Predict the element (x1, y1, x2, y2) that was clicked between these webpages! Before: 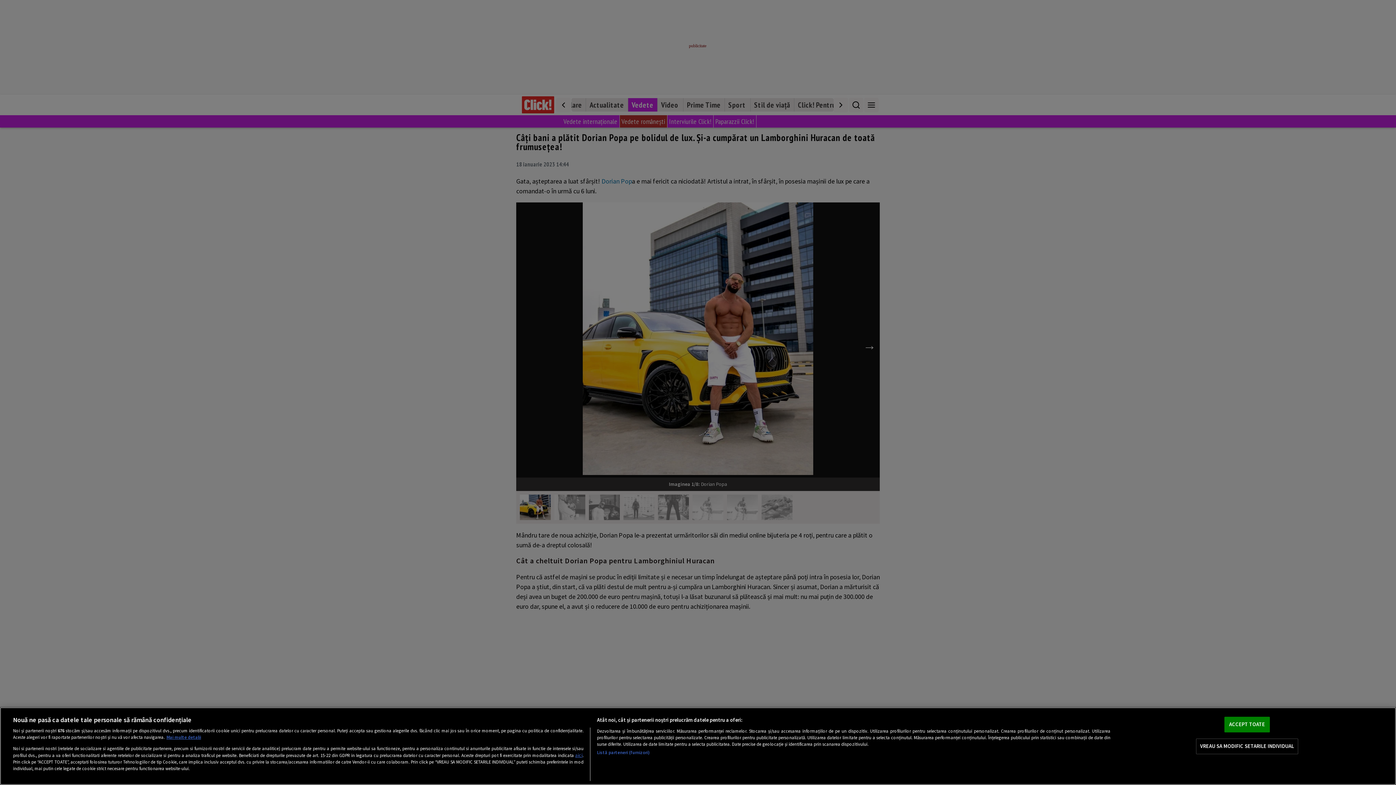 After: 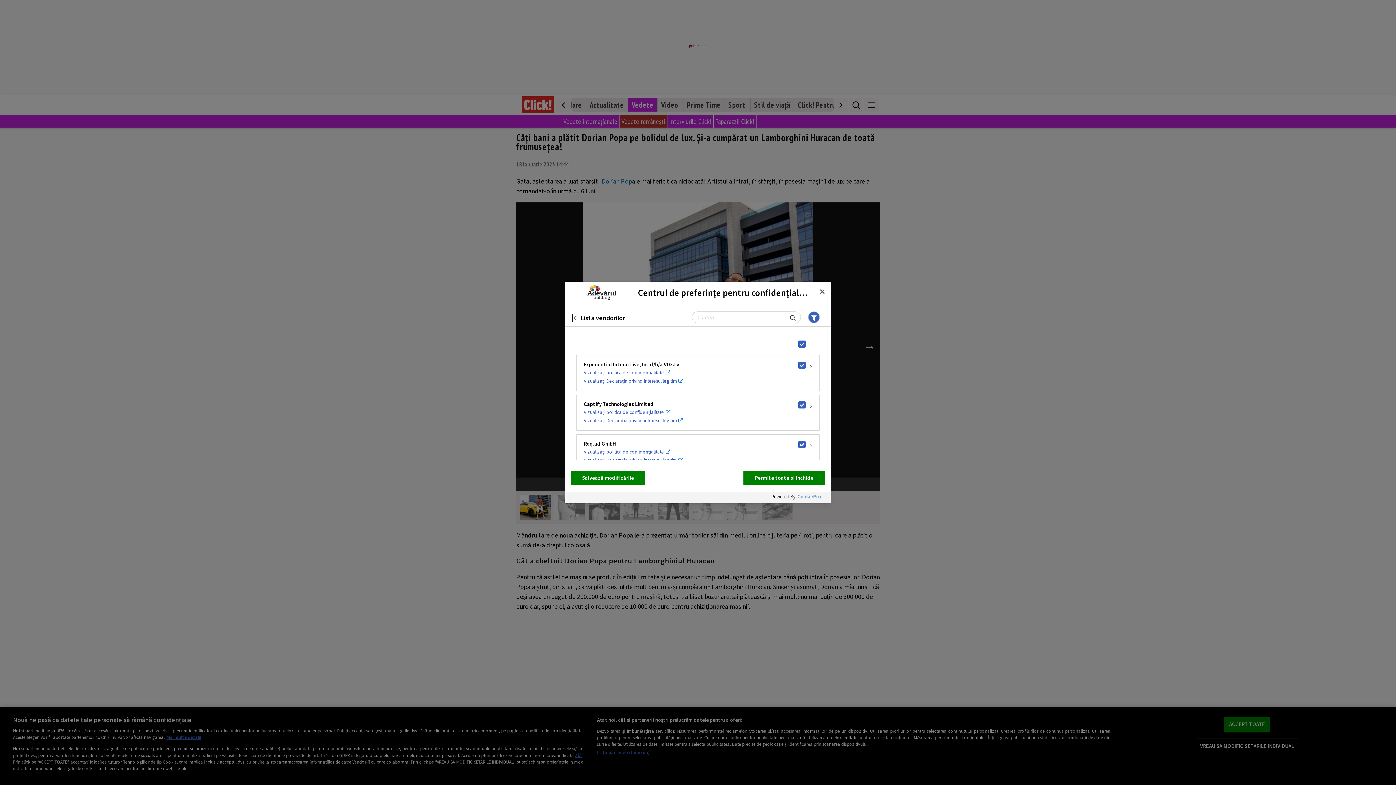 Action: label: Listă parteneri (furnizori) bbox: (597, 749, 649, 756)